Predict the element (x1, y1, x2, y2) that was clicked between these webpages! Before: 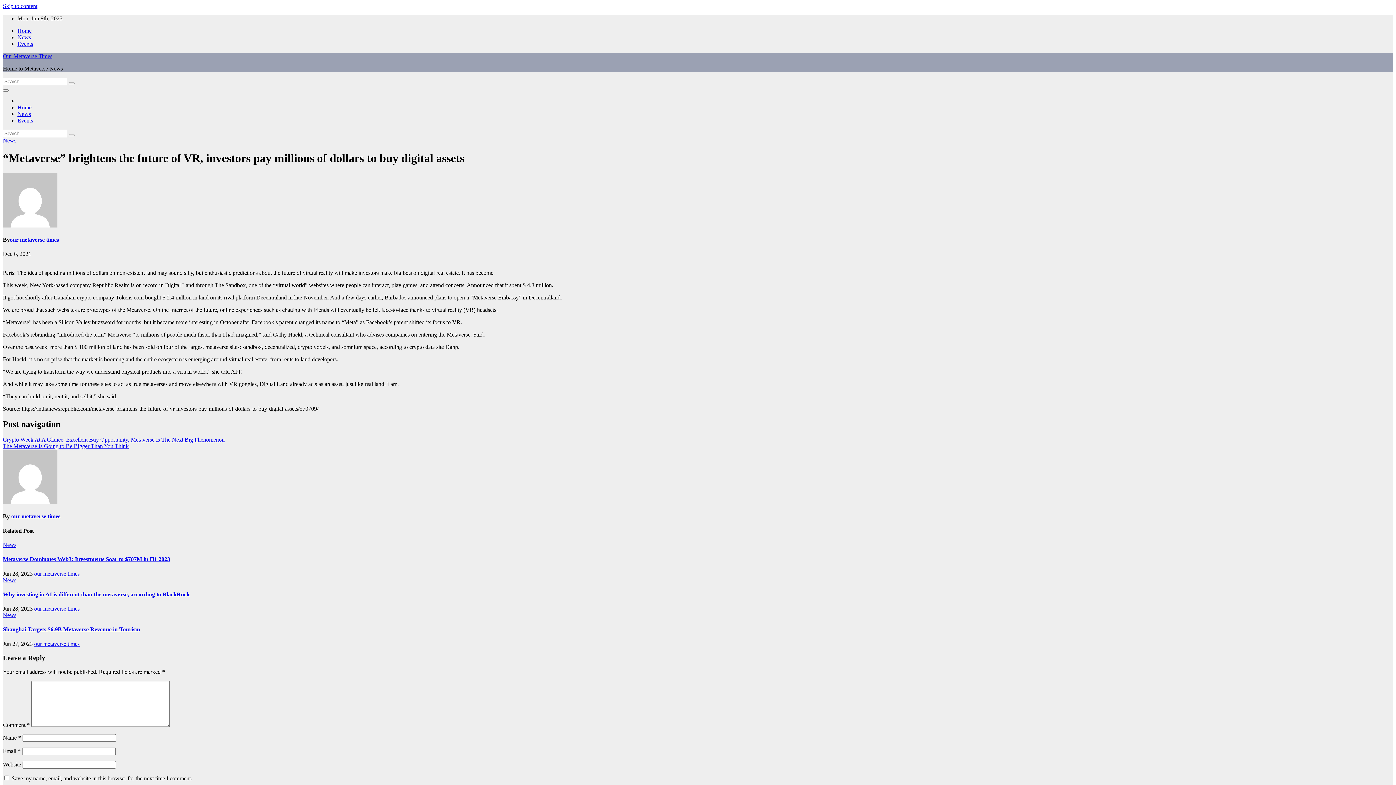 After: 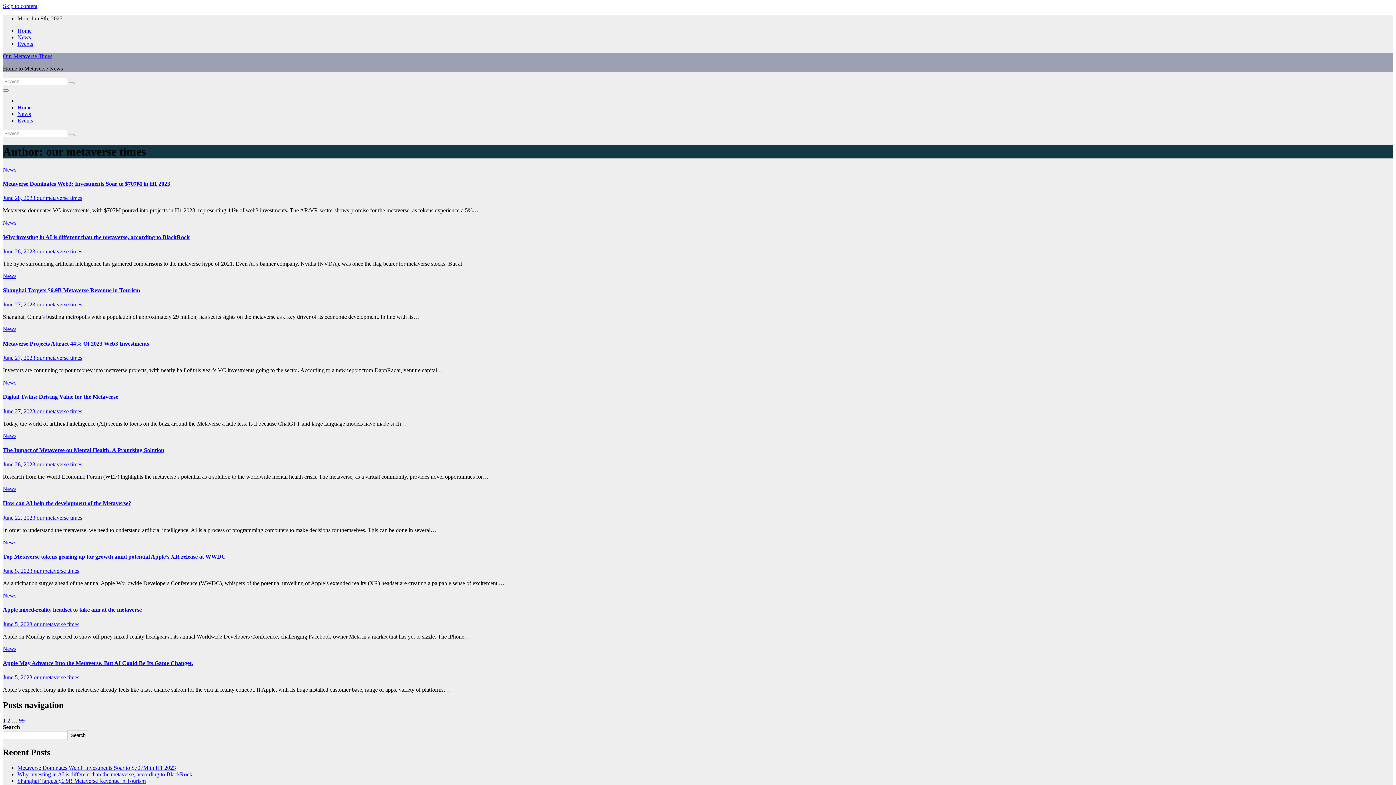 Action: label: our metaverse times bbox: (34, 605, 79, 612)